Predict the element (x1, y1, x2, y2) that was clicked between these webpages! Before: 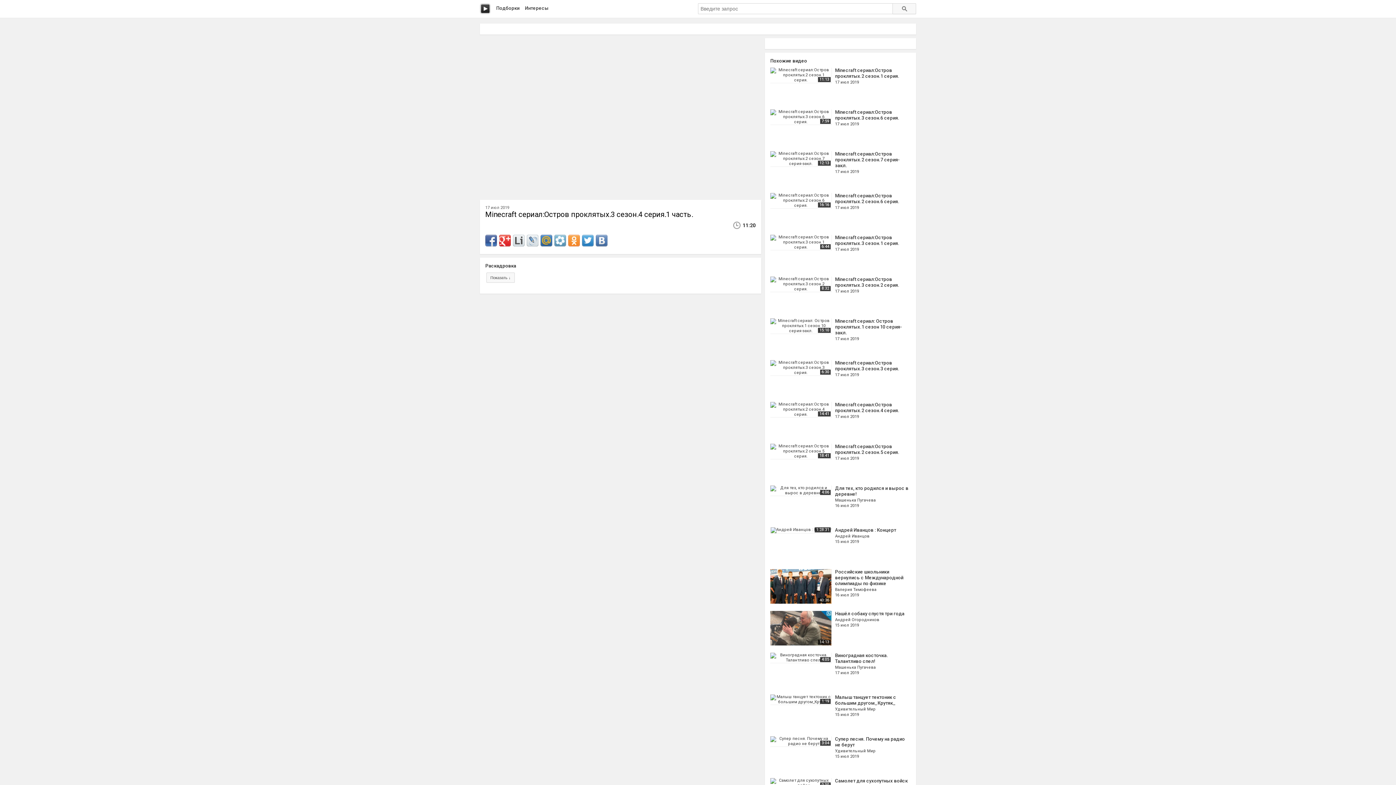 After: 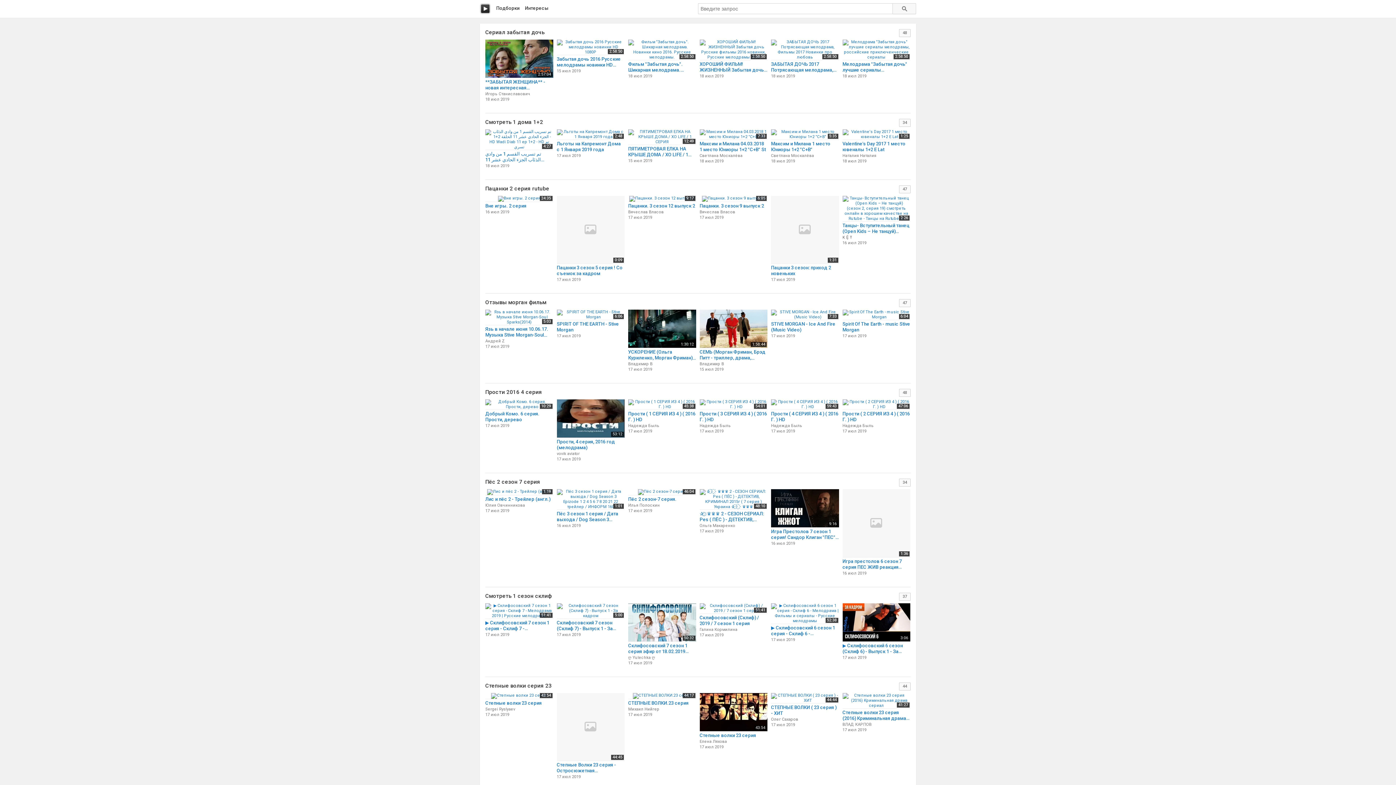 Action: bbox: (893, 3, 916, 14)